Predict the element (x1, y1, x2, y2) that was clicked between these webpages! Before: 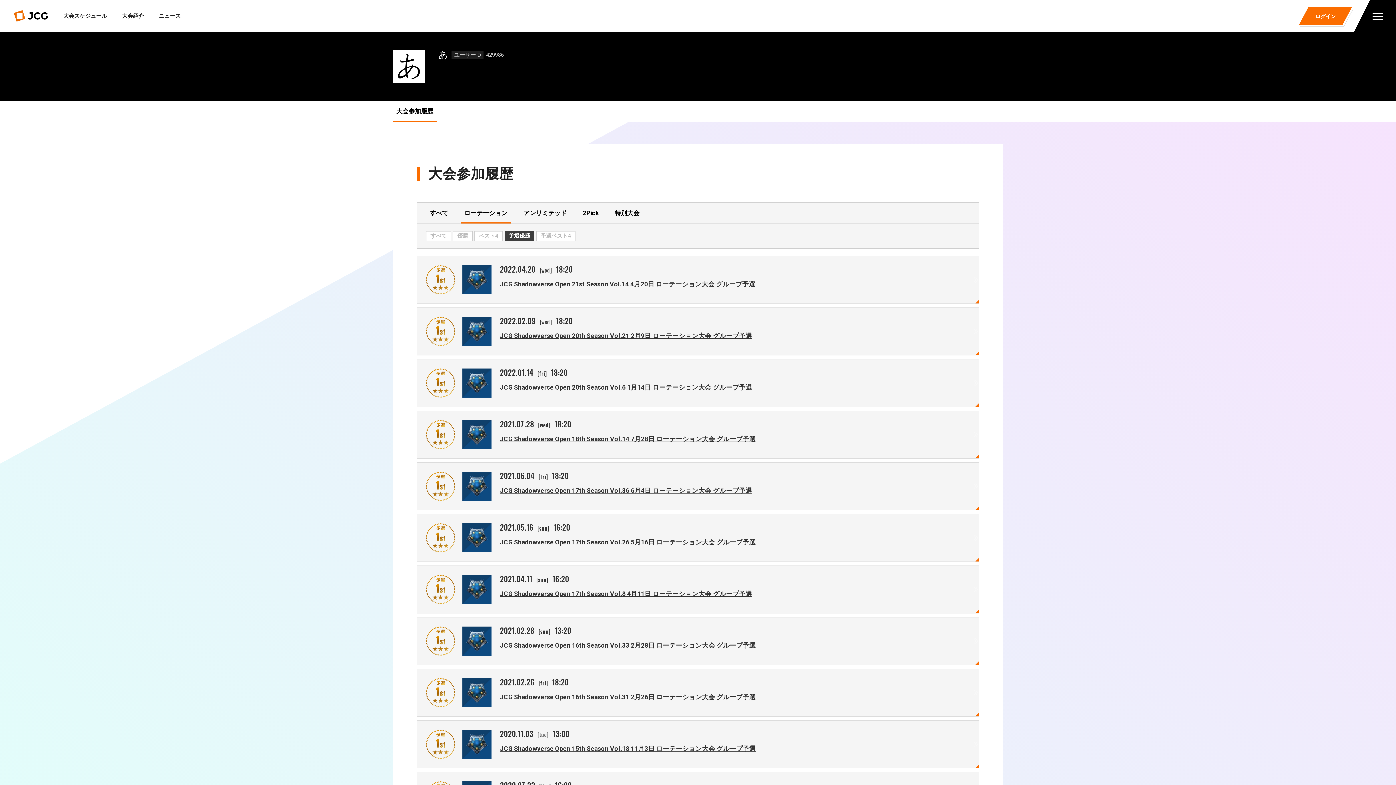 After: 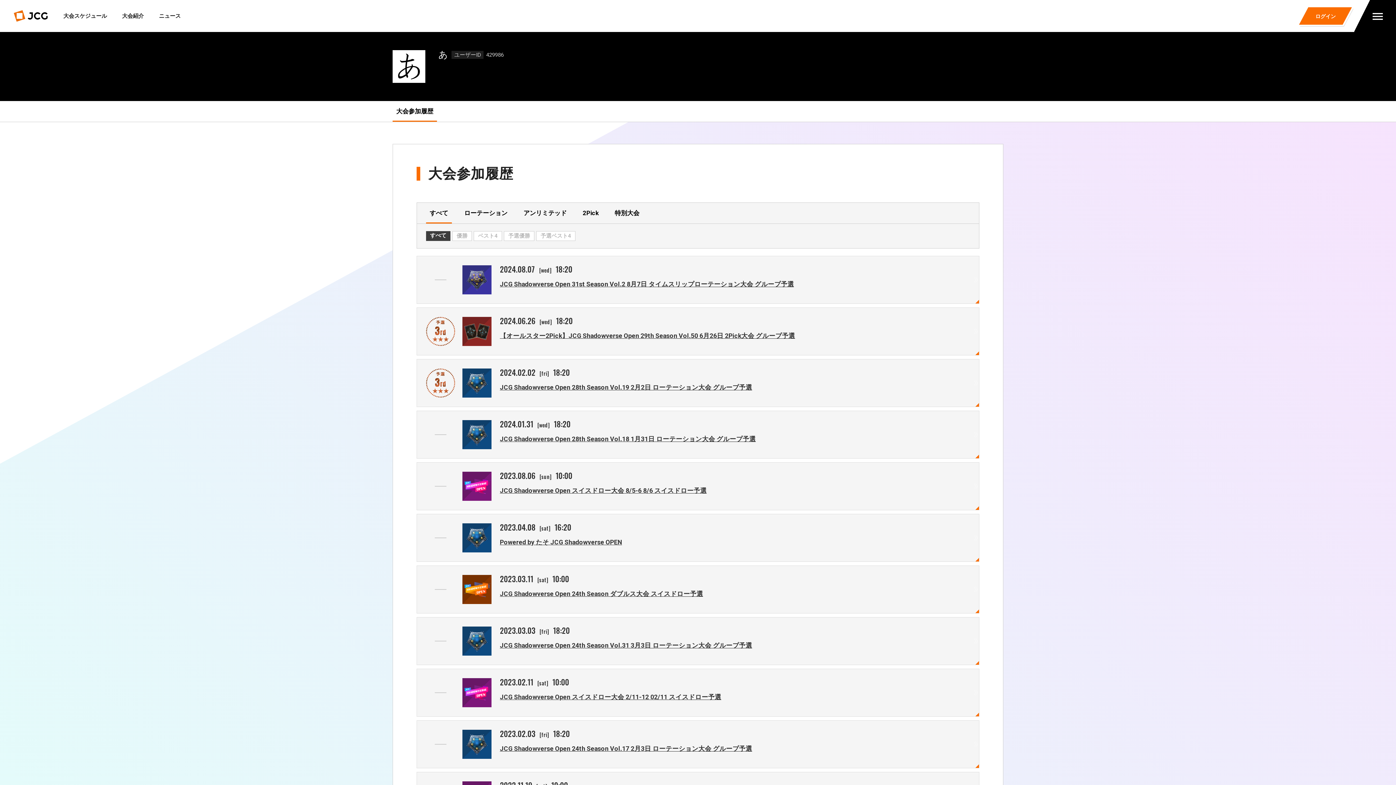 Action: label: すべて bbox: (426, 202, 452, 223)